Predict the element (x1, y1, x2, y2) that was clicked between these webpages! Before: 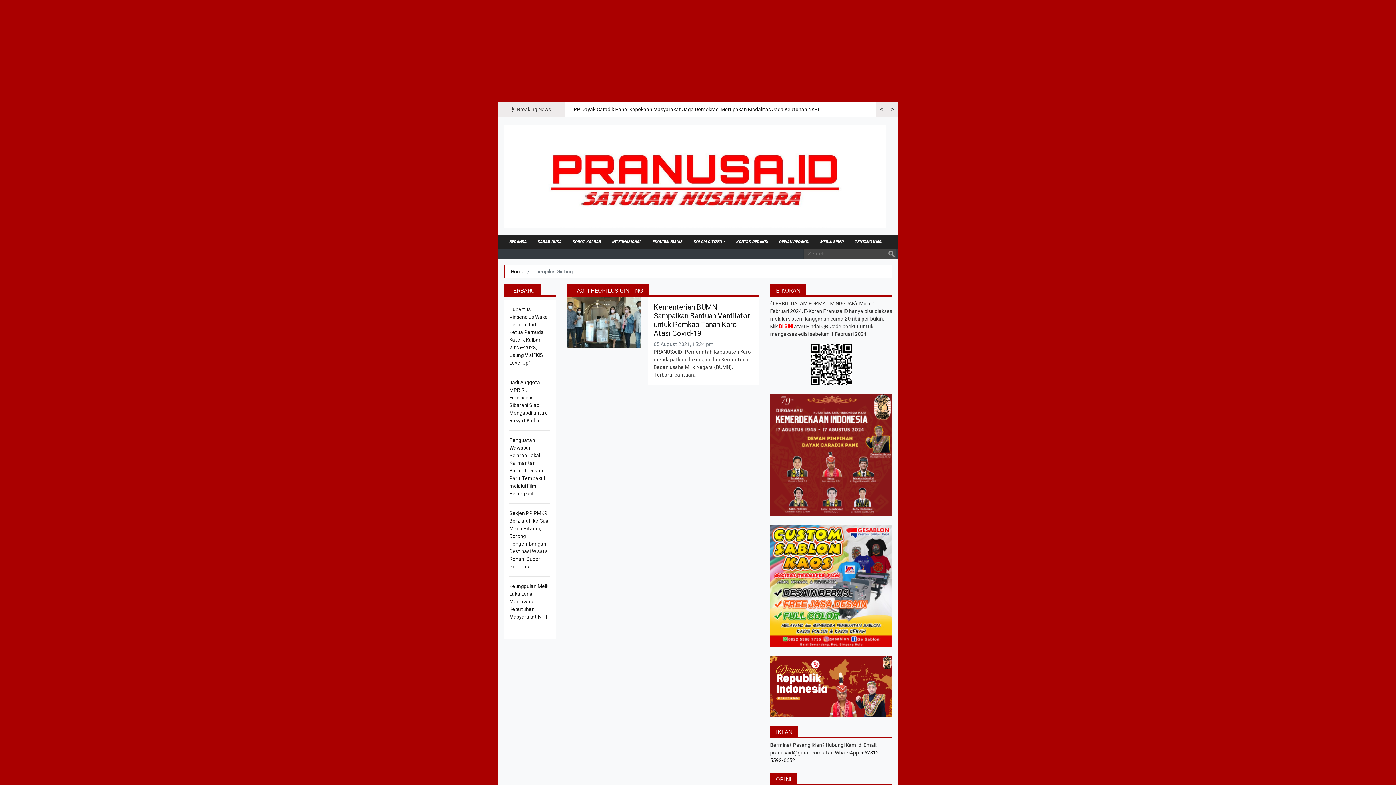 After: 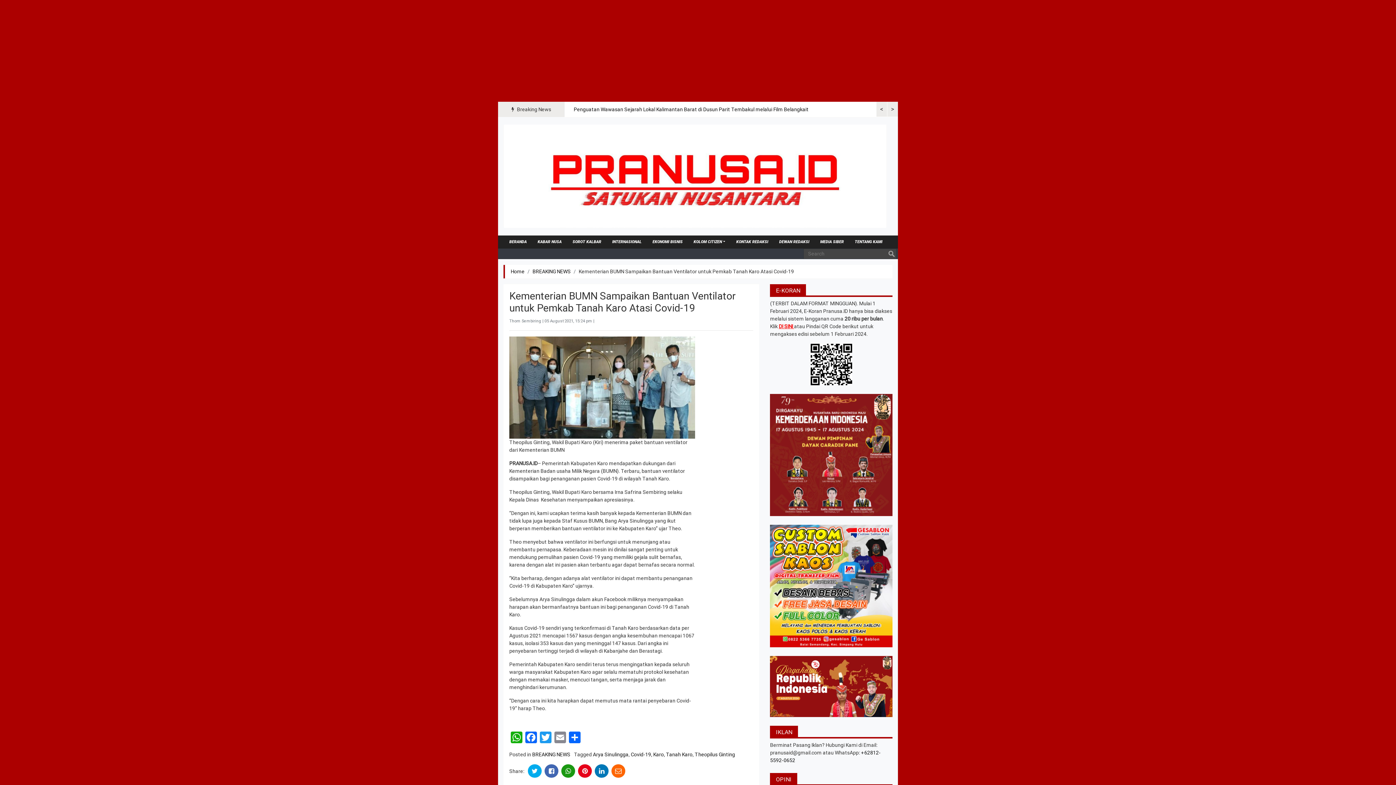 Action: label: Kementerian BUMN Sampaikan Bantuan Ventilator untuk Pemkab Tanah Karo Atasi Covid-19 bbox: (653, 302, 750, 337)